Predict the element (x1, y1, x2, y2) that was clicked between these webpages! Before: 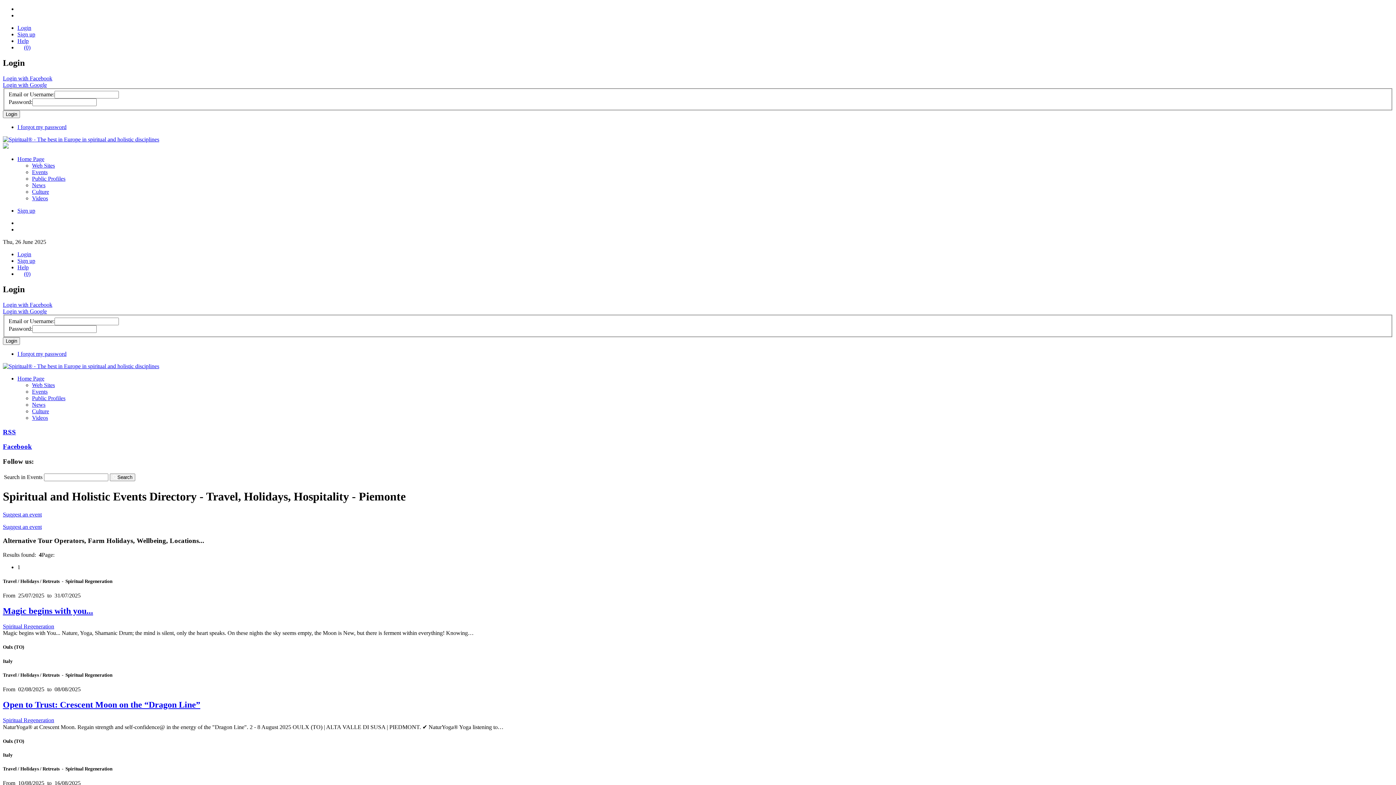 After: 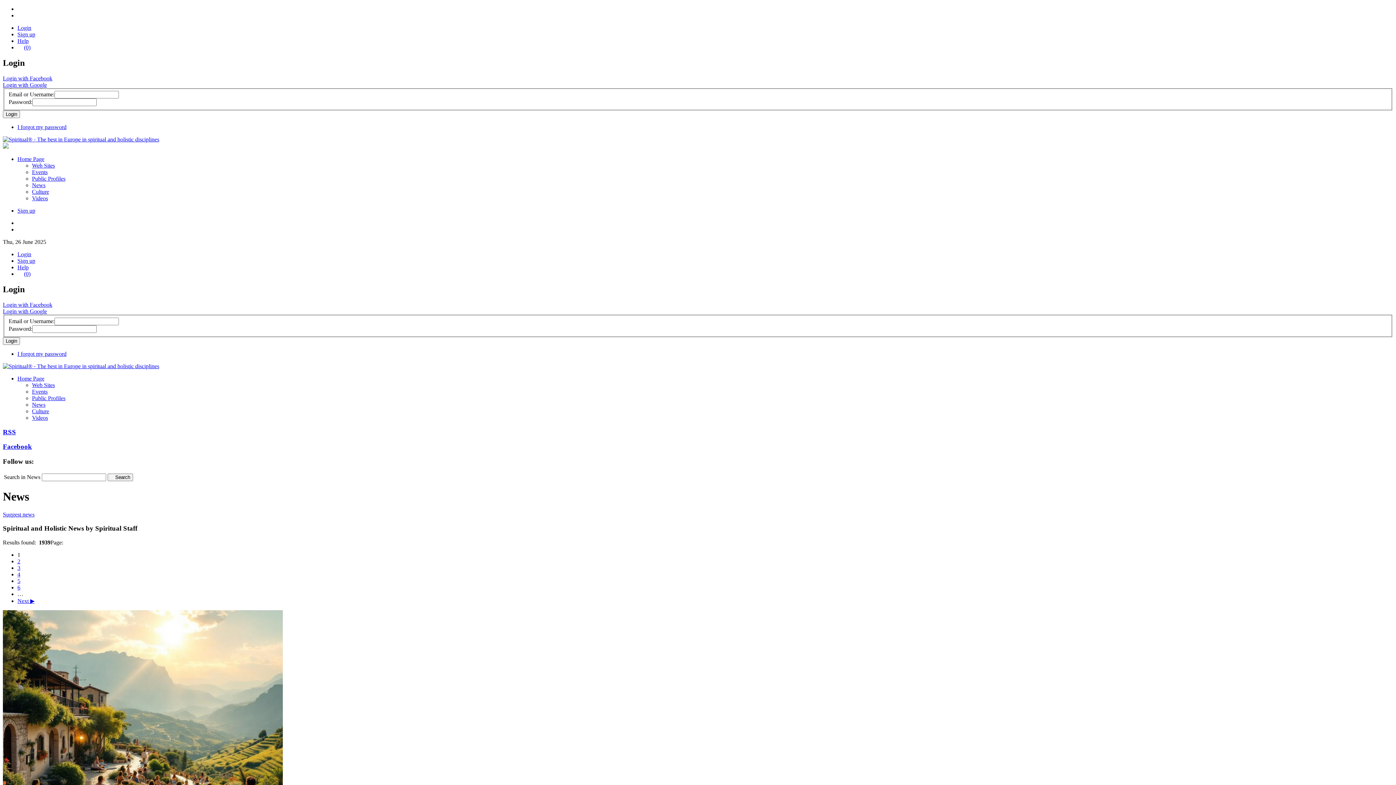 Action: label: News bbox: (32, 182, 45, 188)